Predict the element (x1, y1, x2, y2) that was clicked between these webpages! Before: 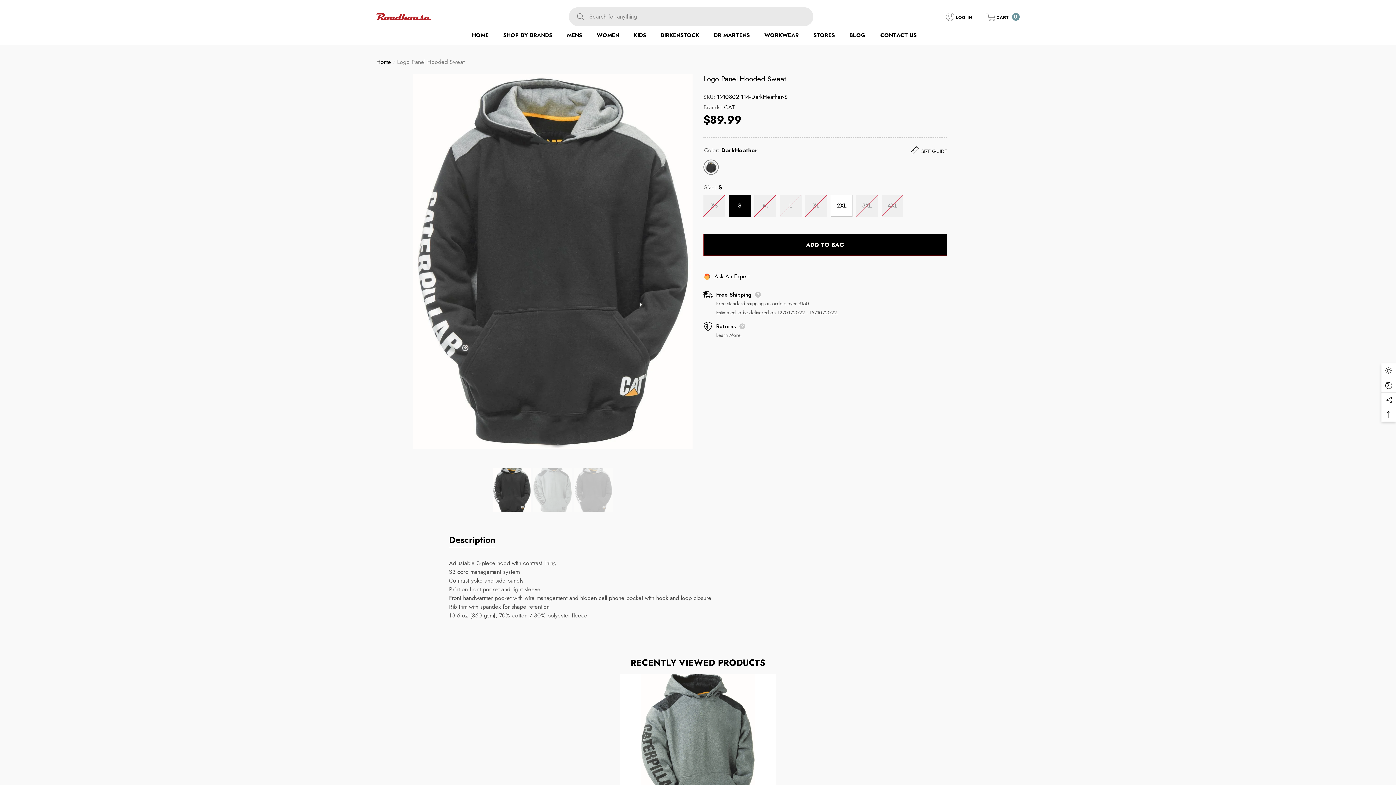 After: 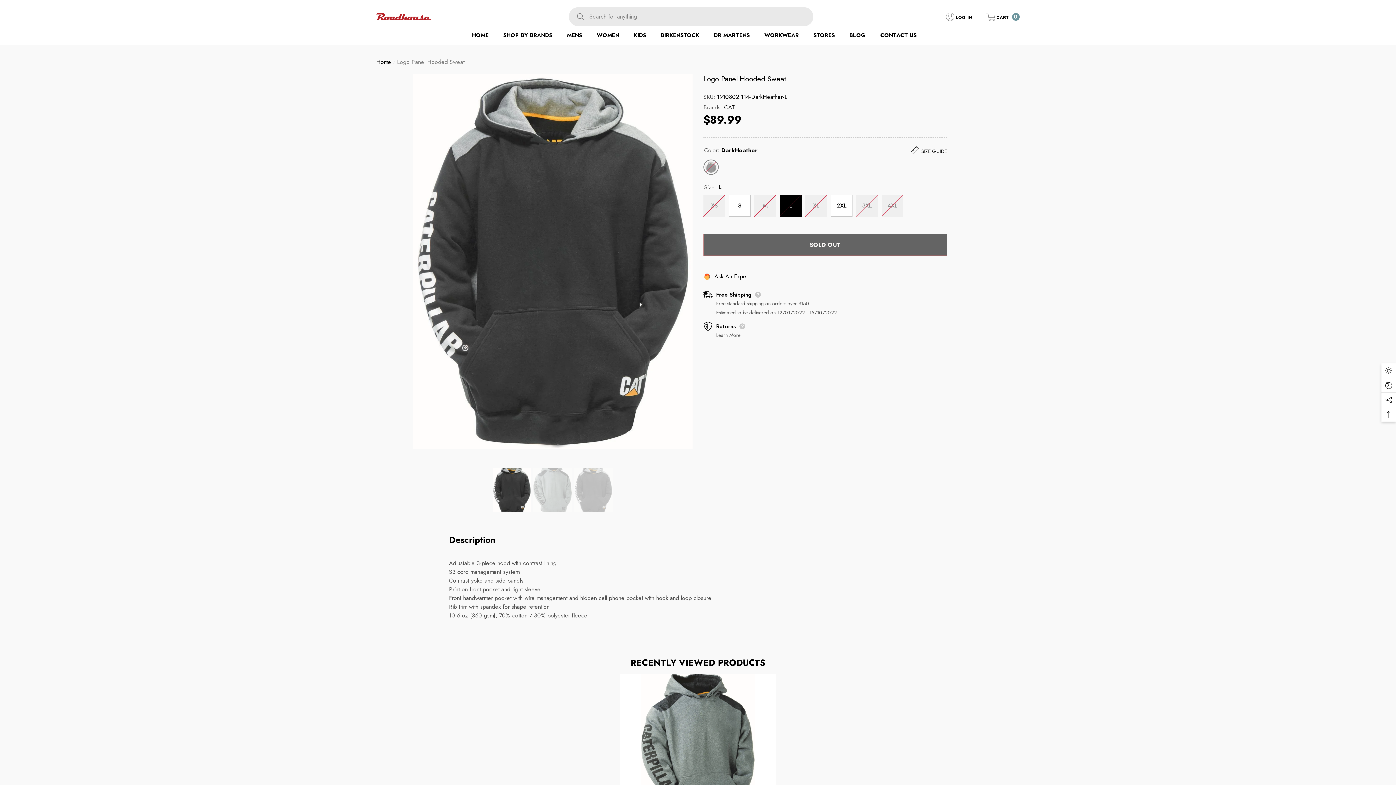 Action: label: L bbox: (780, 194, 801, 216)